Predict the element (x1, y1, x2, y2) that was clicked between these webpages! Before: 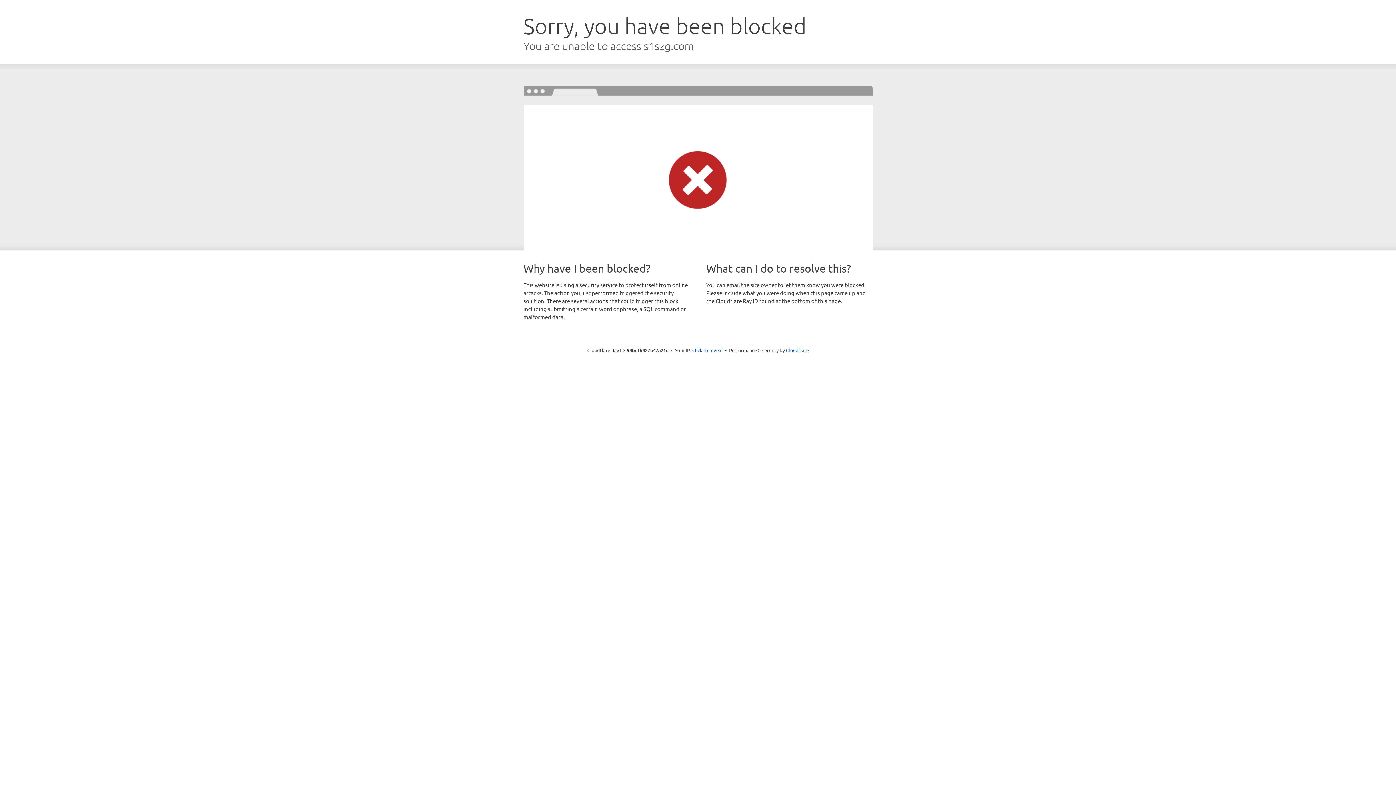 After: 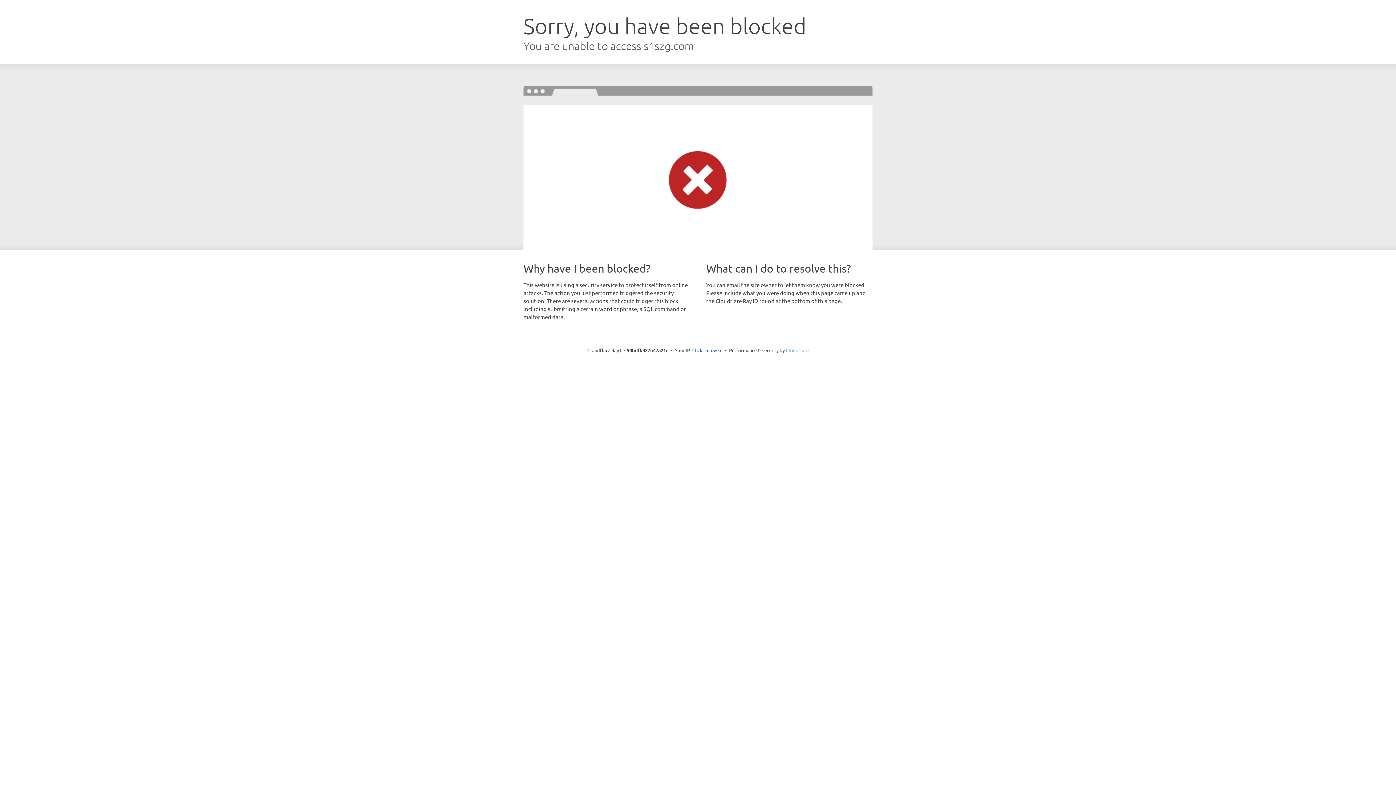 Action: label: Cloudflare bbox: (786, 347, 808, 353)